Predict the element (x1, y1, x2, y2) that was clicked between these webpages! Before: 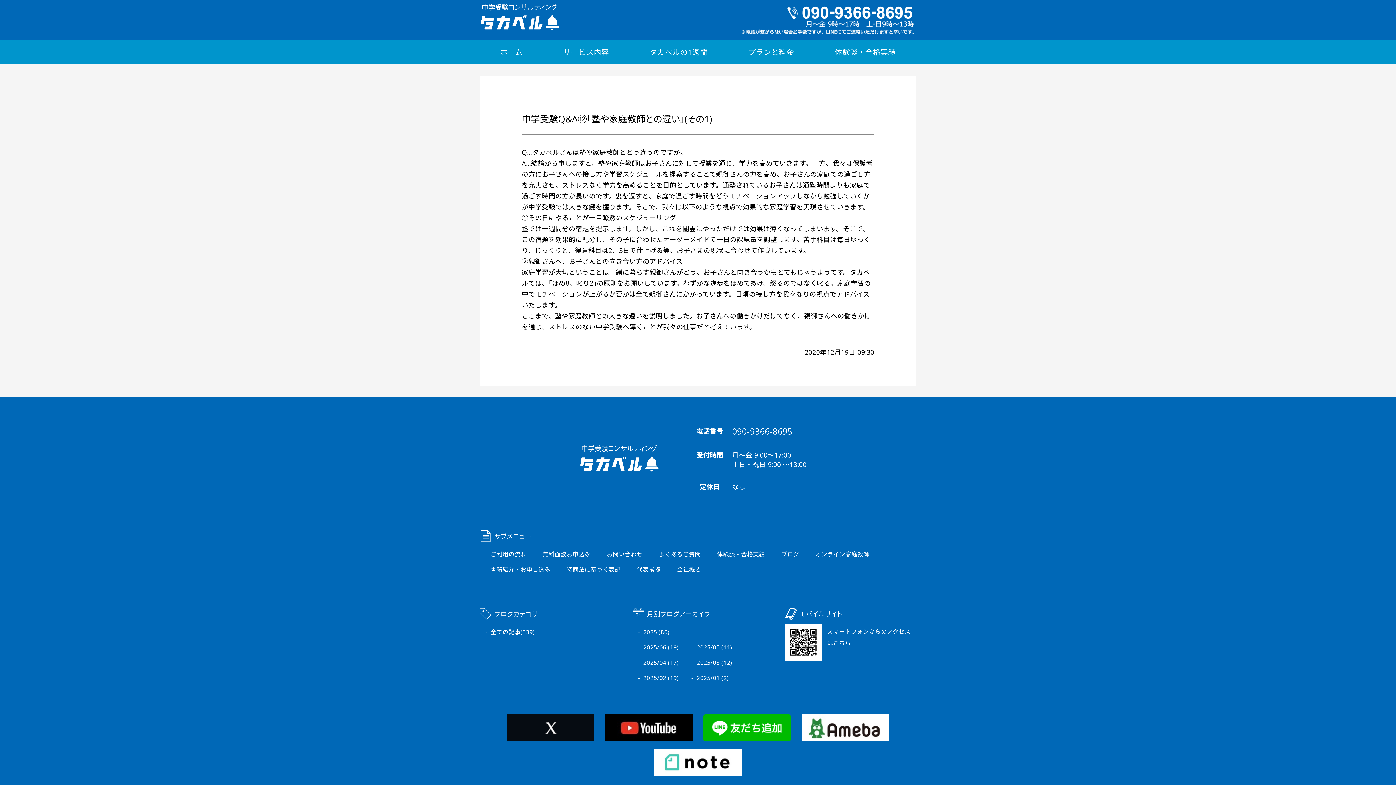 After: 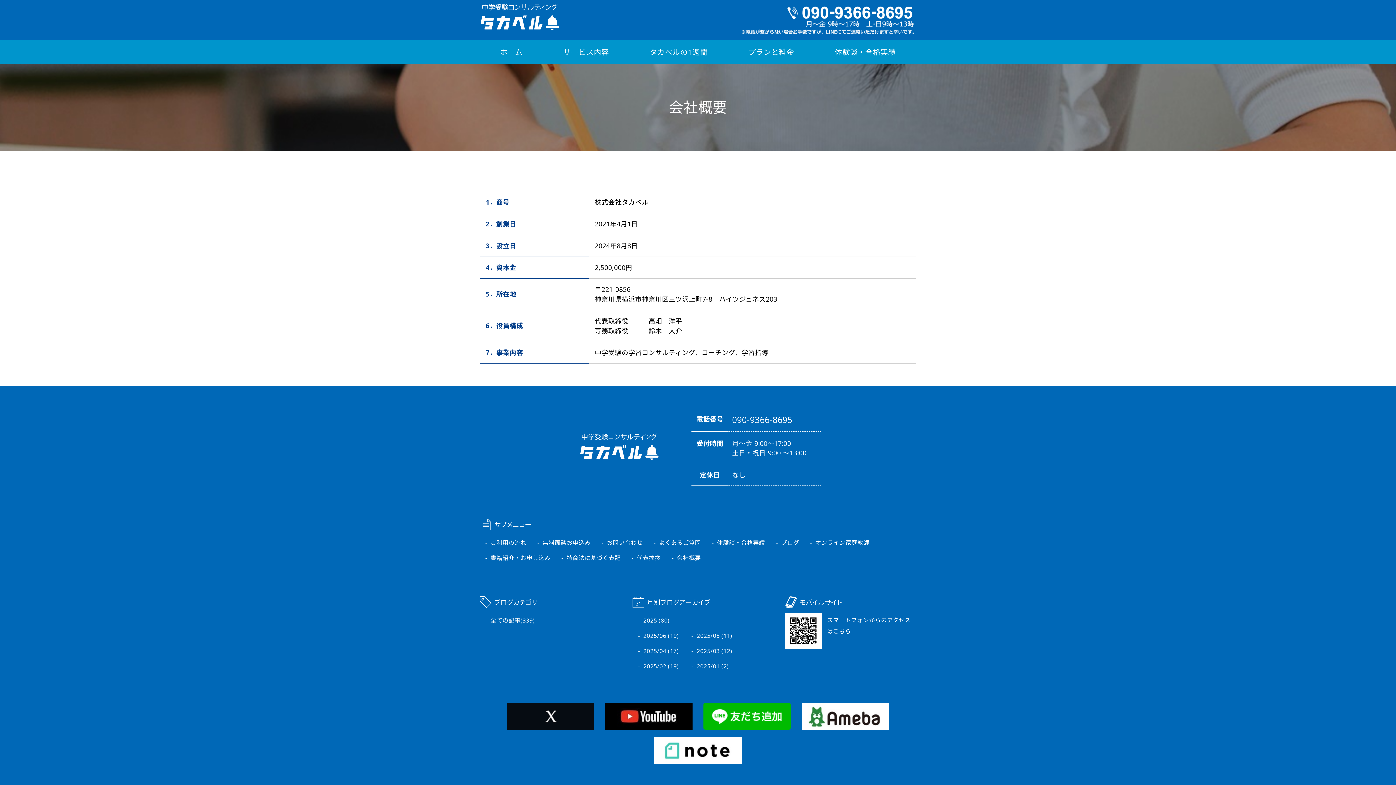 Action: label: 会社概要 bbox: (666, 562, 706, 577)